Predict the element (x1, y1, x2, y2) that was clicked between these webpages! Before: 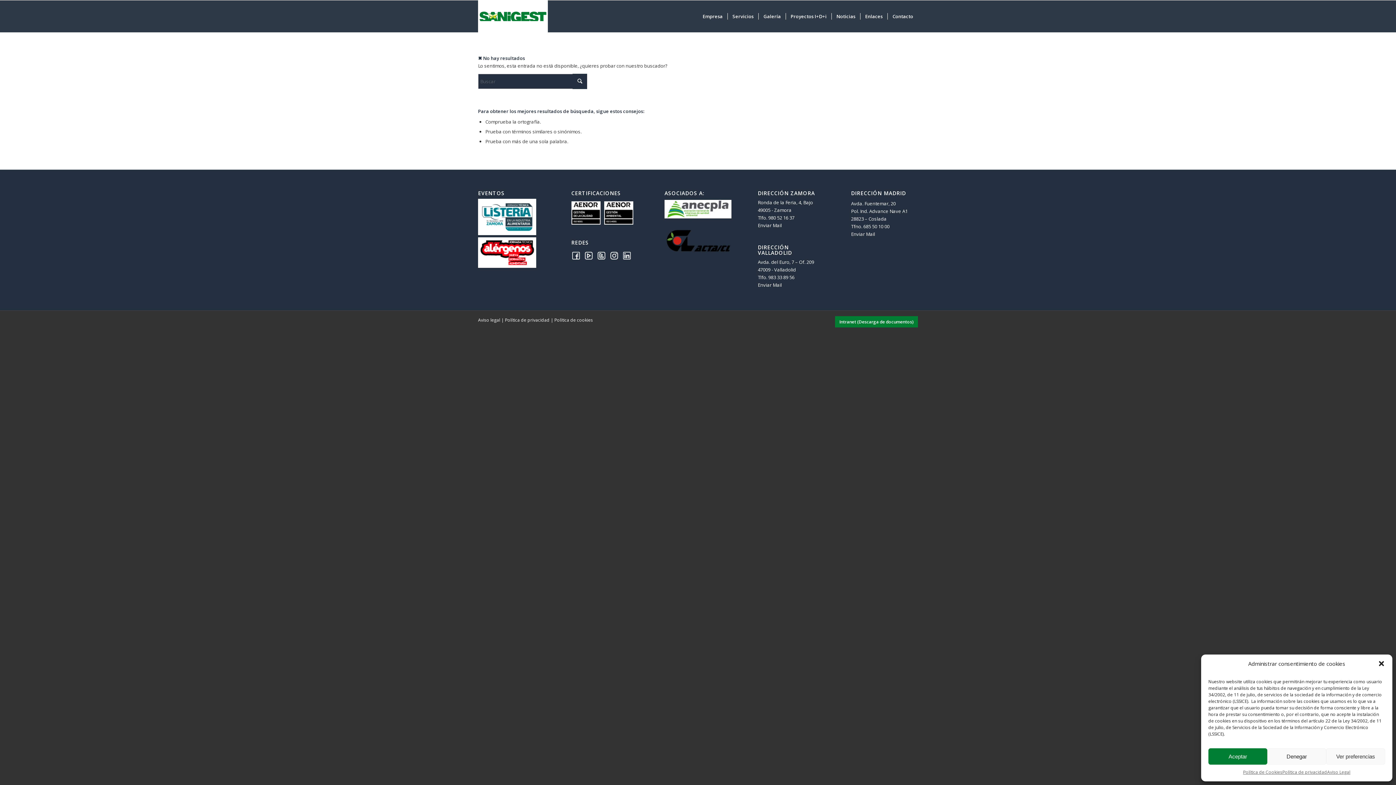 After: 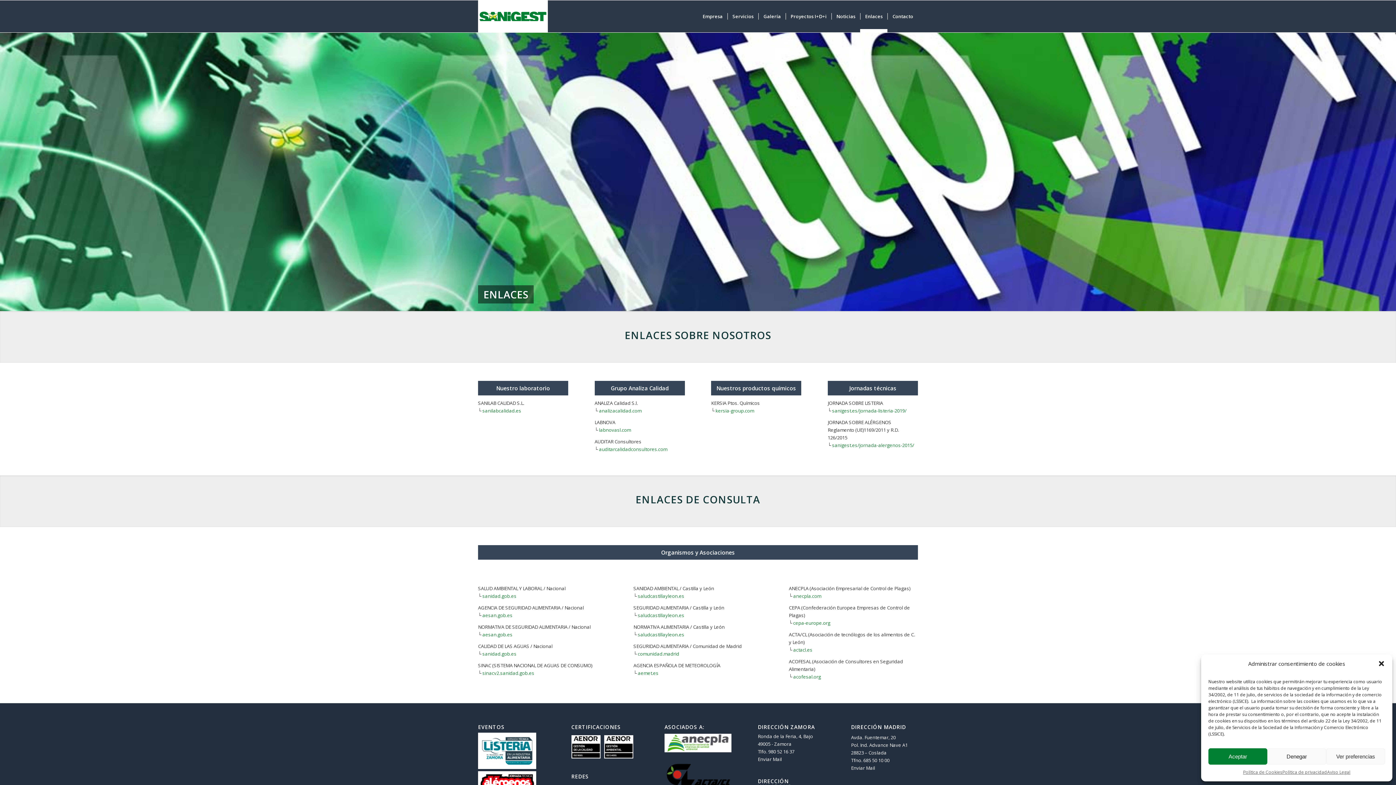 Action: bbox: (860, 0, 887, 32) label: Enlaces